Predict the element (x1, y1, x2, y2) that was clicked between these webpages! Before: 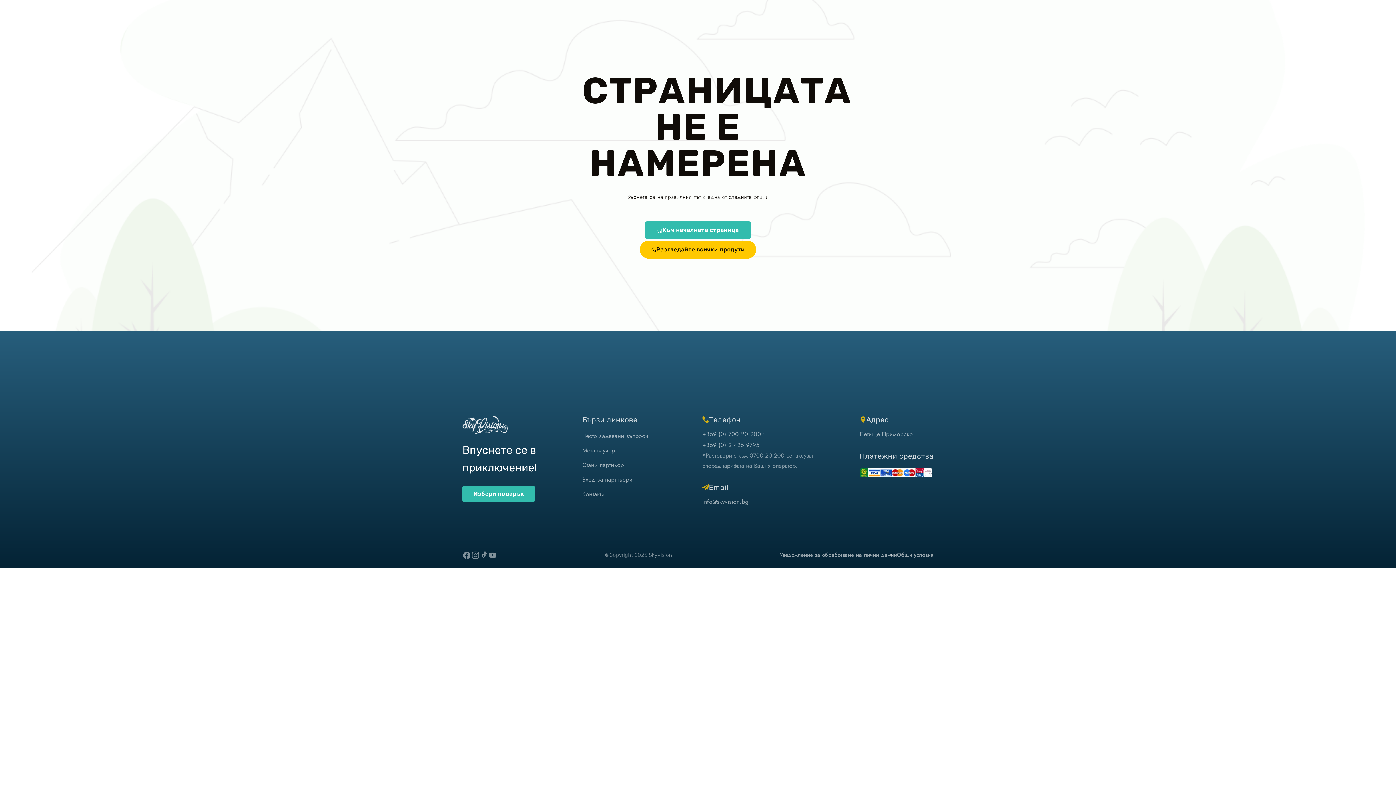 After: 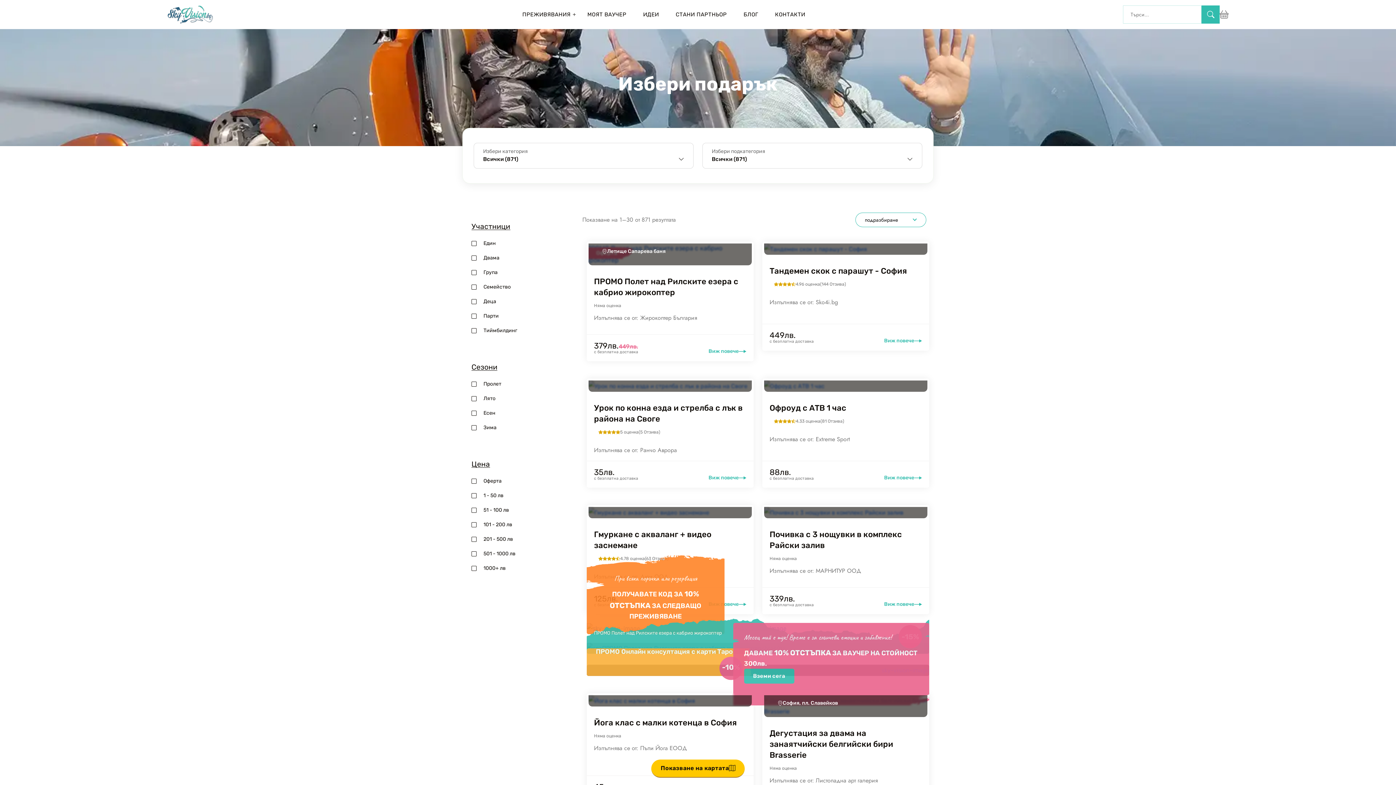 Action: bbox: (640, 240, 756, 258) label: Разгледайте всички продути